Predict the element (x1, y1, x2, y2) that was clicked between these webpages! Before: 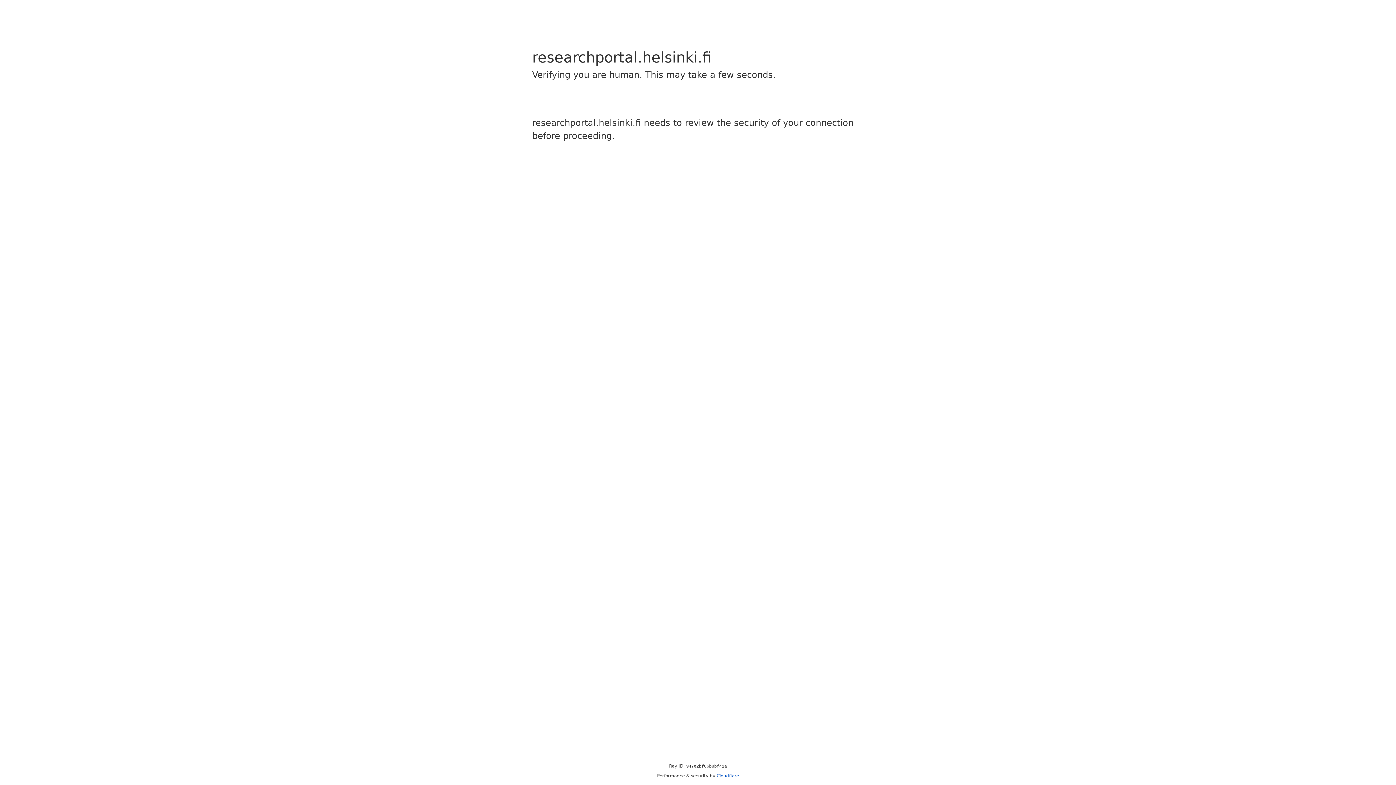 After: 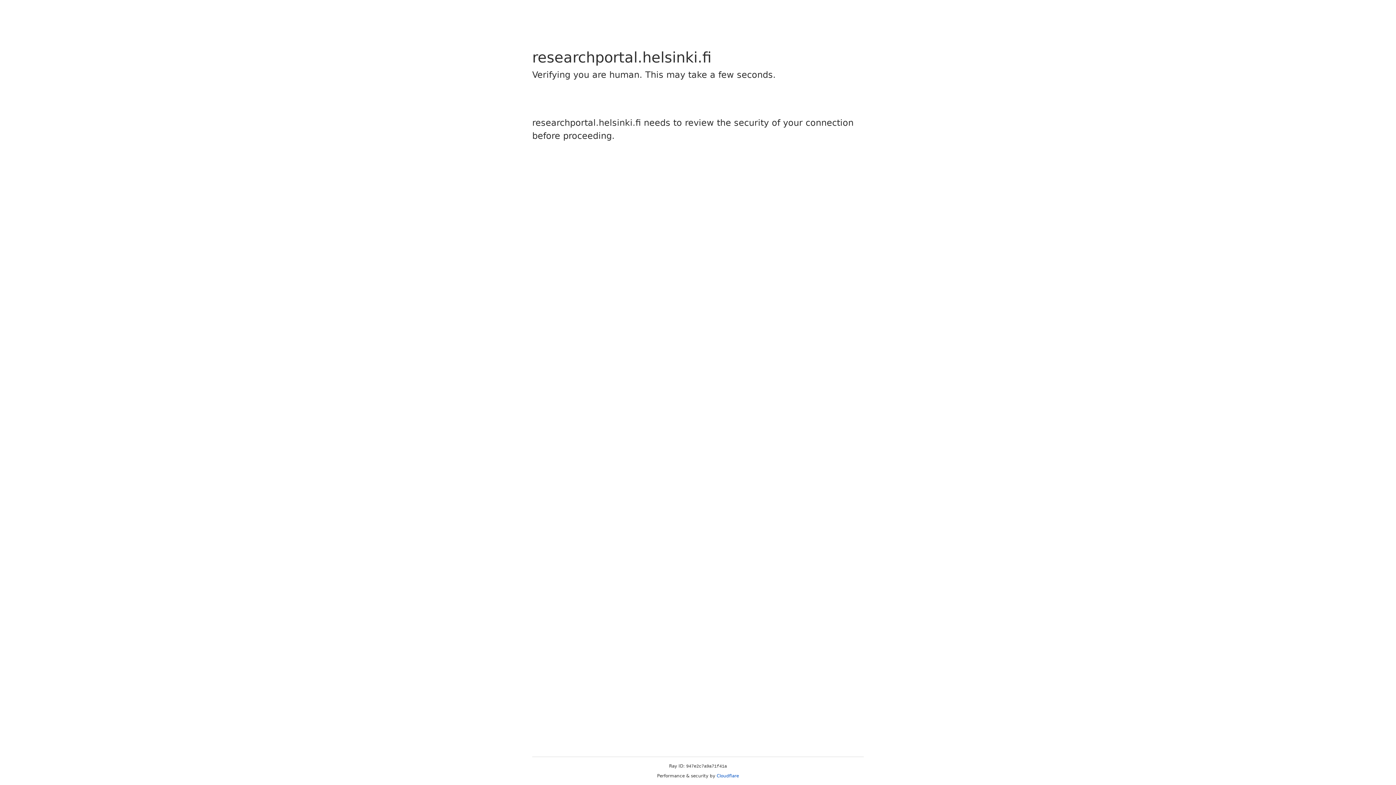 Action: bbox: (716, 773, 739, 778) label: Cloudflare